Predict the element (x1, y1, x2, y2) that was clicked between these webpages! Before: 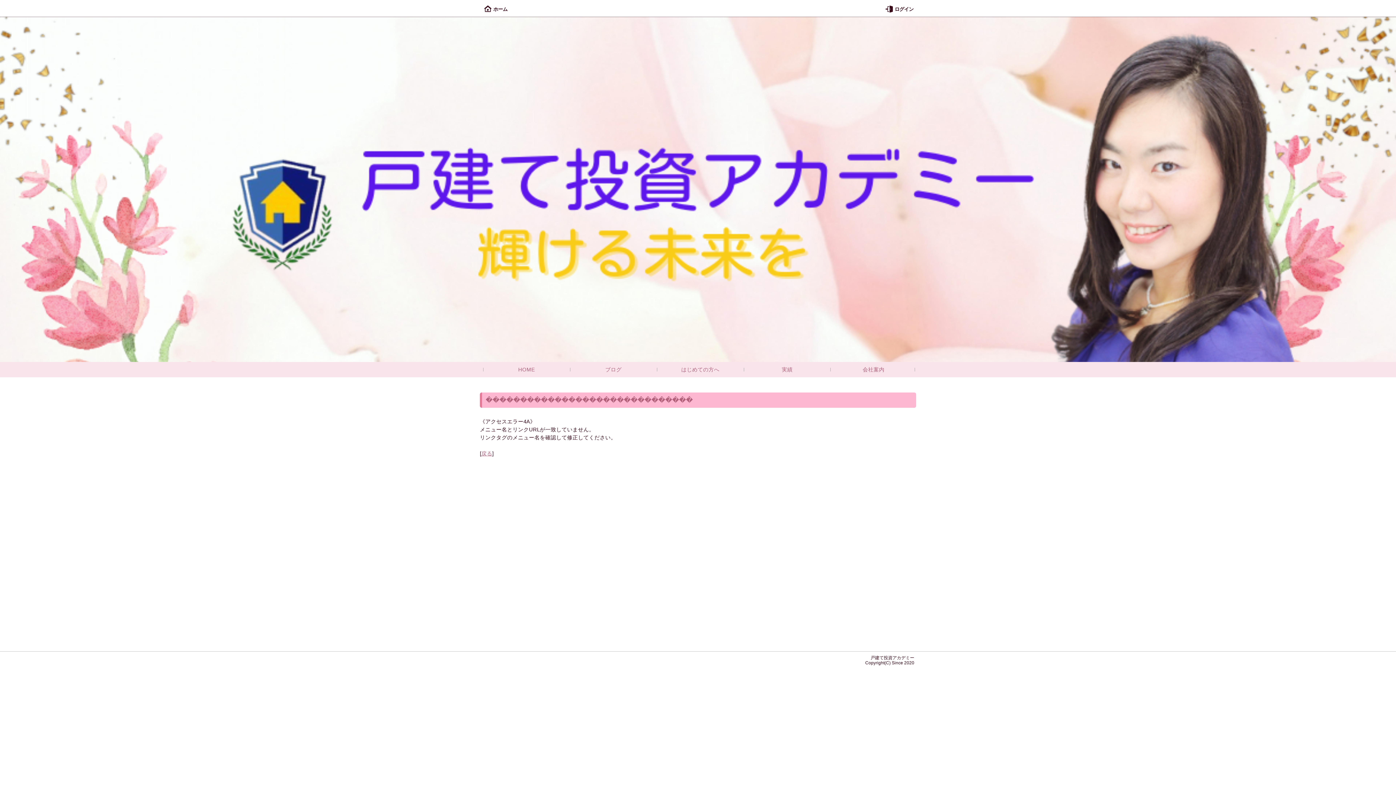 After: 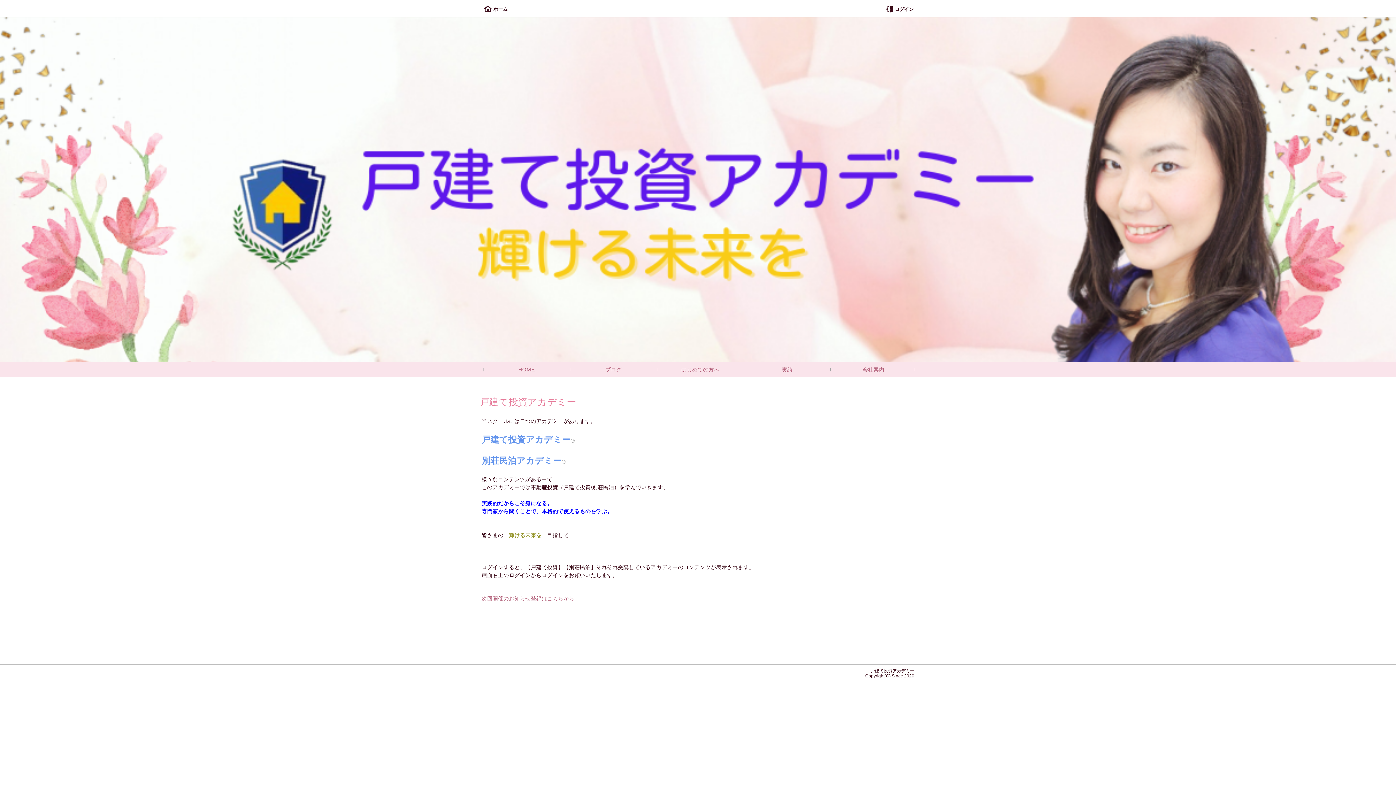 Action: label: ホーム bbox: (484, 6, 507, 12)